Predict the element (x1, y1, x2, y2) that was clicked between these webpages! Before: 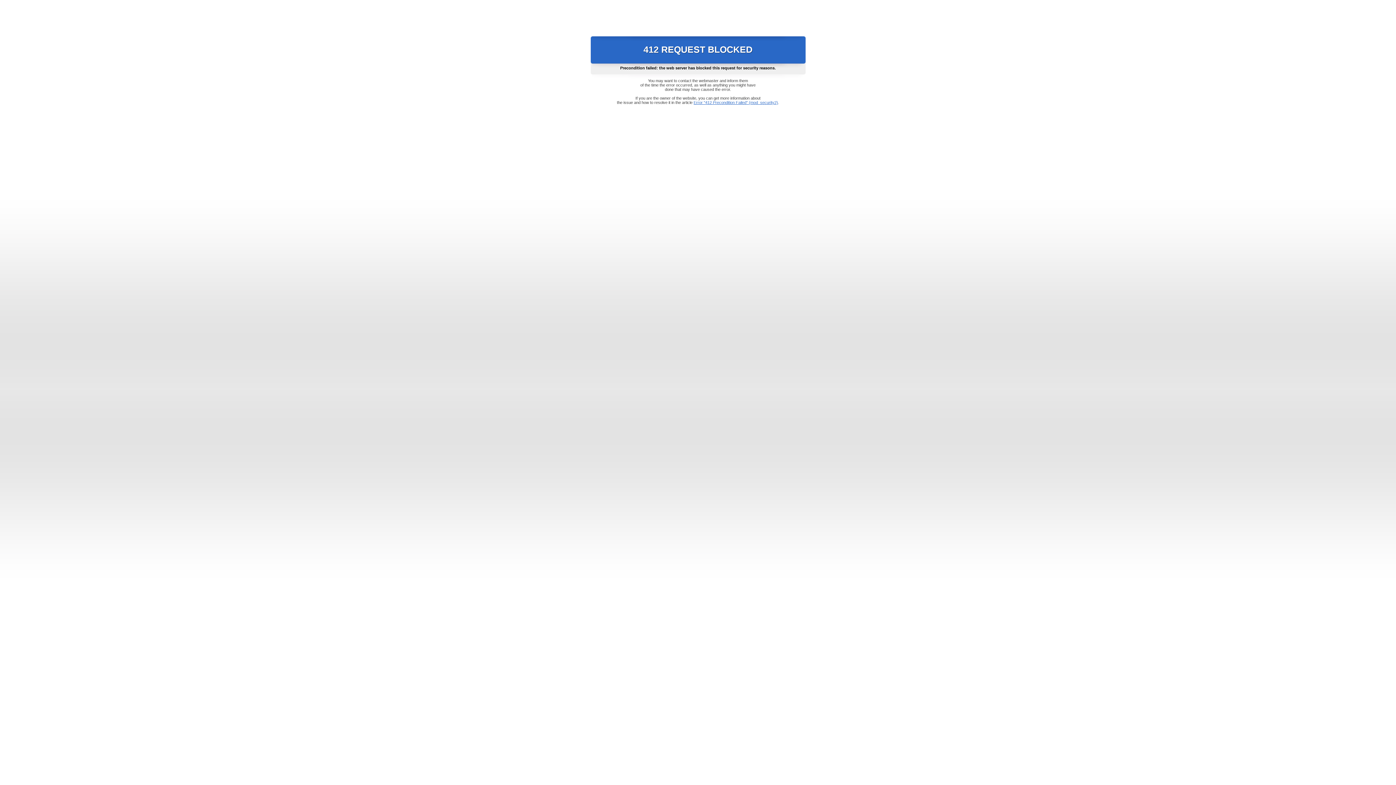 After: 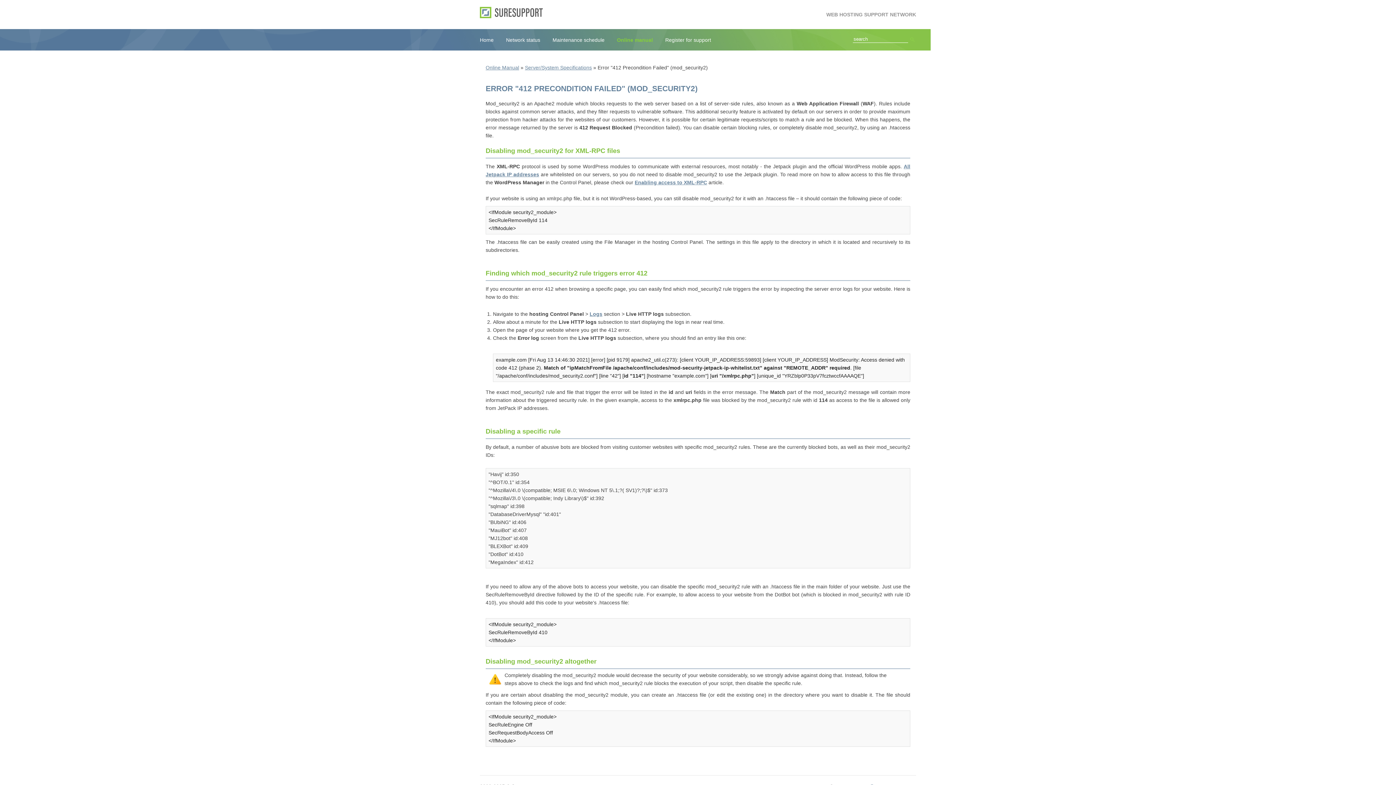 Action: label: Error "412 Precondition Failed" (mod_security2) bbox: (693, 100, 778, 104)